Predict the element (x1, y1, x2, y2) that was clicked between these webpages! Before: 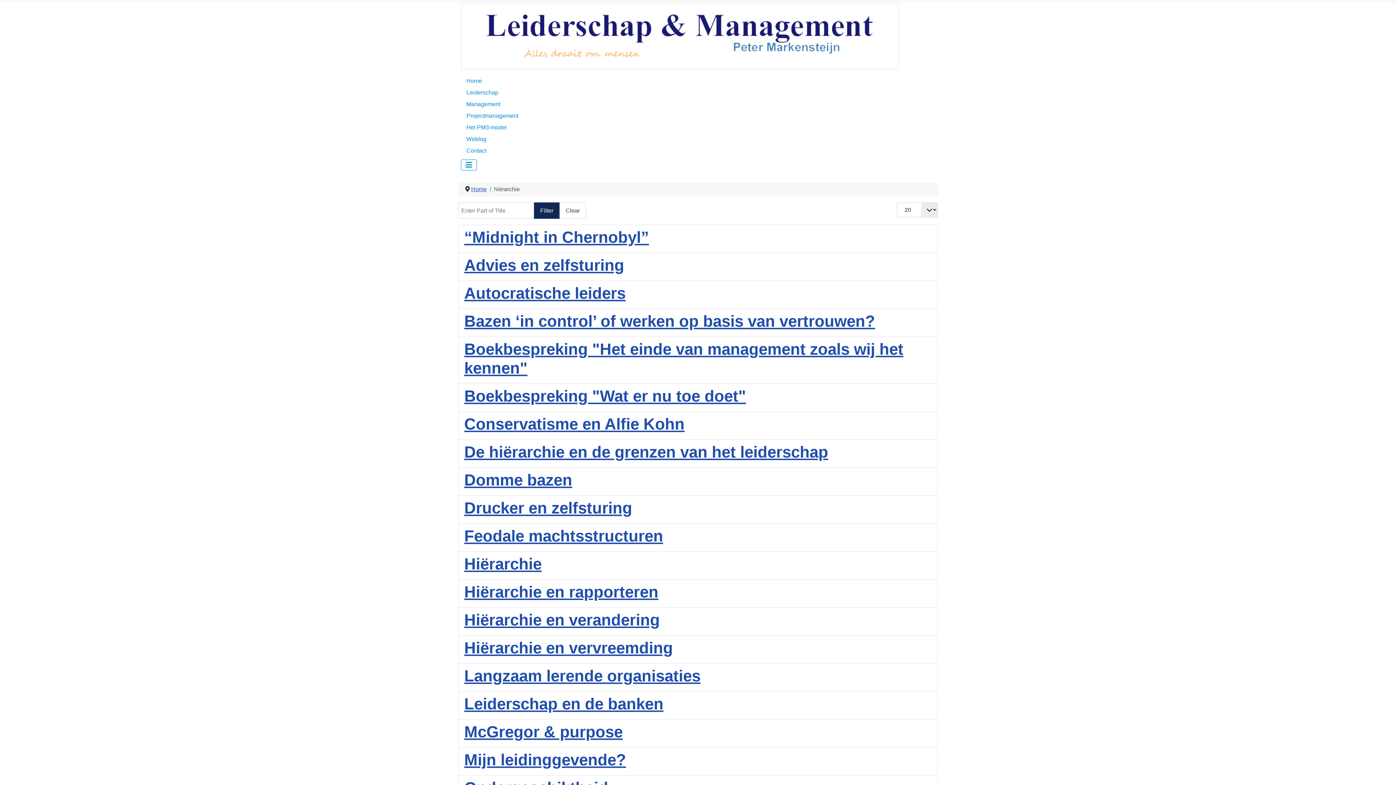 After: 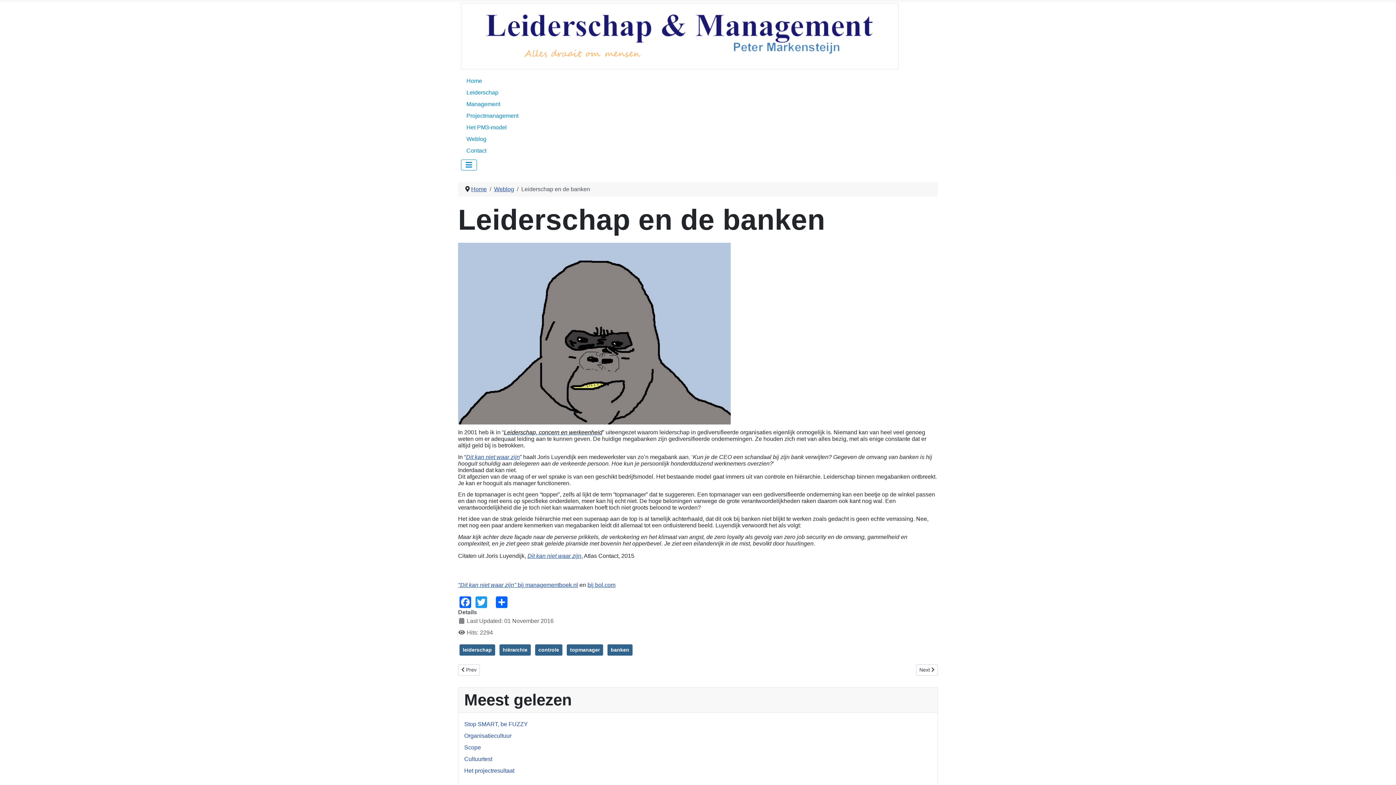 Action: label: Leiderschap en de banken bbox: (464, 695, 663, 713)